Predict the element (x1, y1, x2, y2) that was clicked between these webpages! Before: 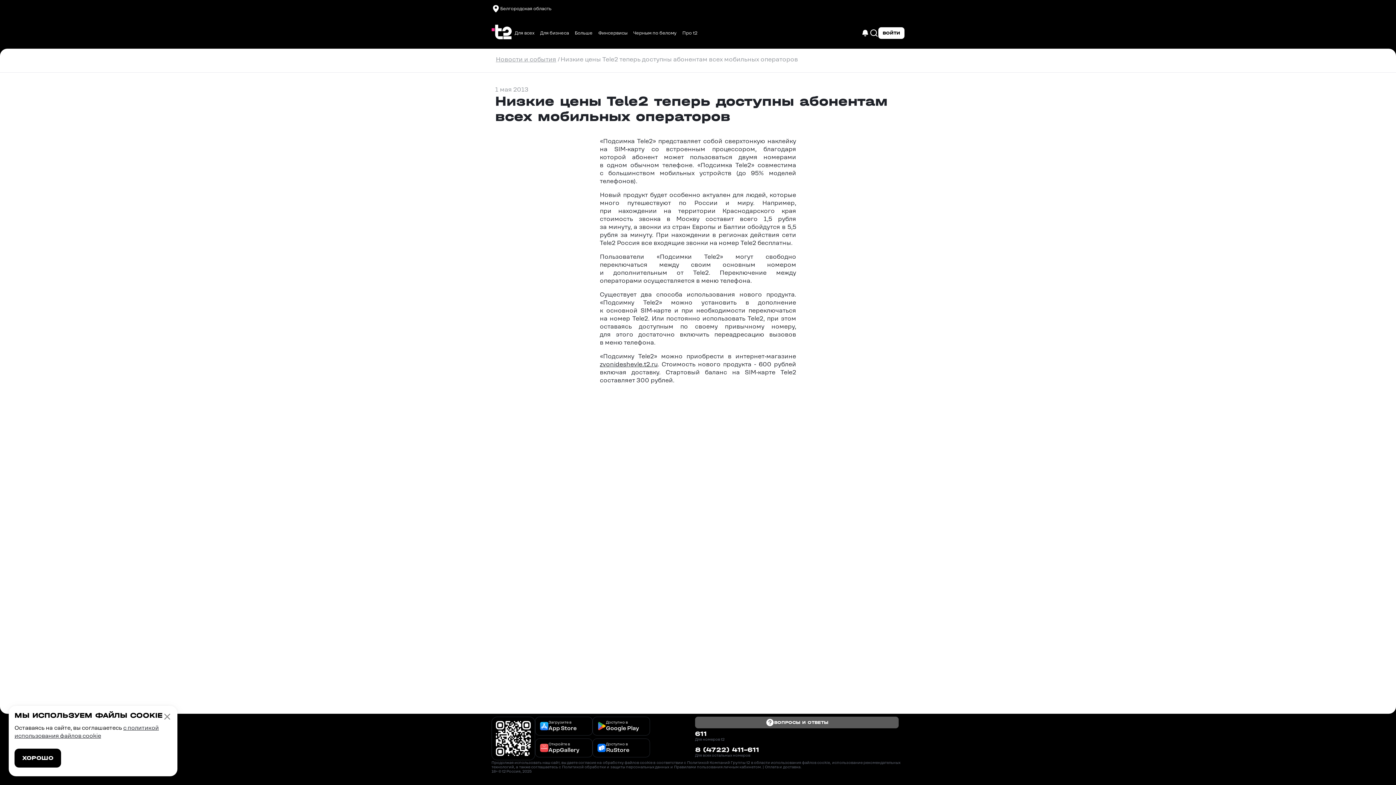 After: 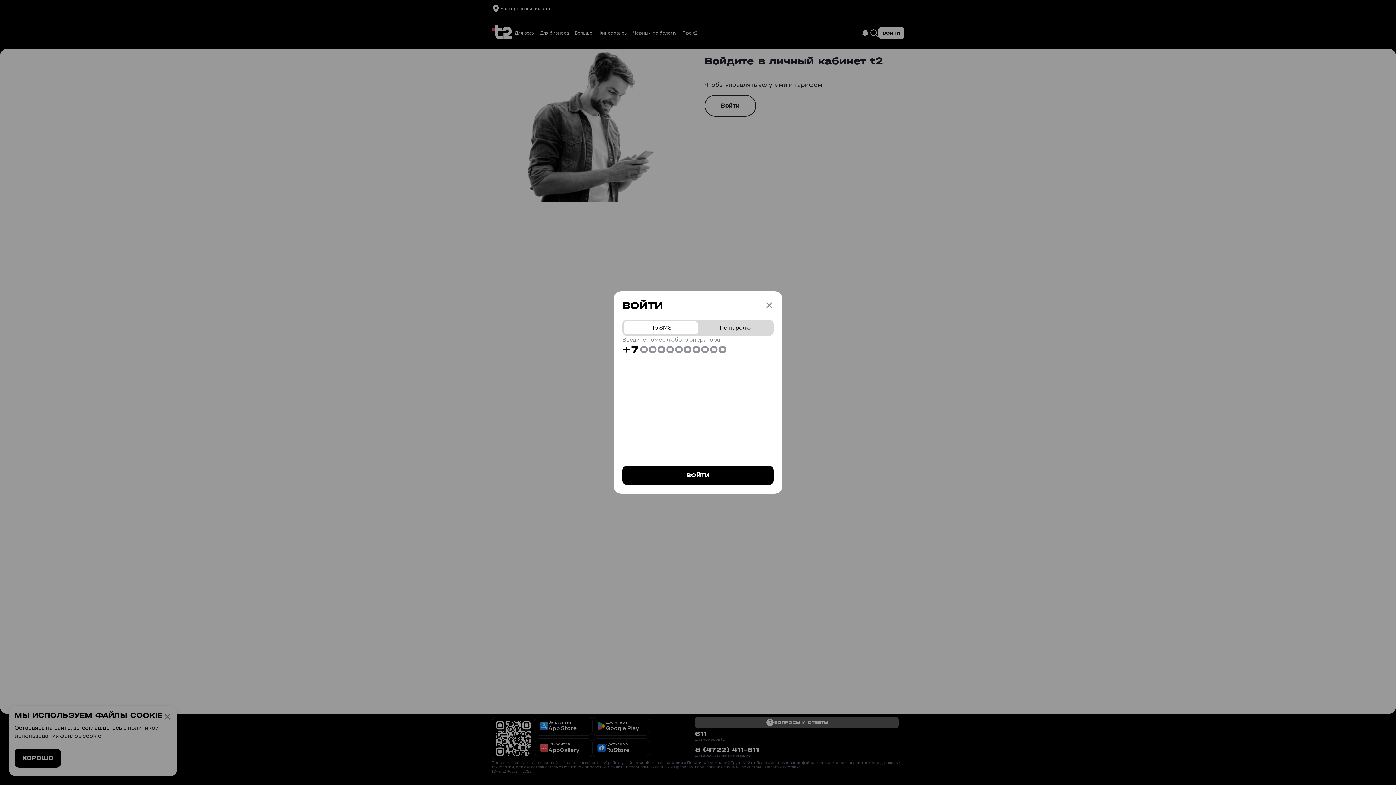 Action: bbox: (861, 28, 869, 37)